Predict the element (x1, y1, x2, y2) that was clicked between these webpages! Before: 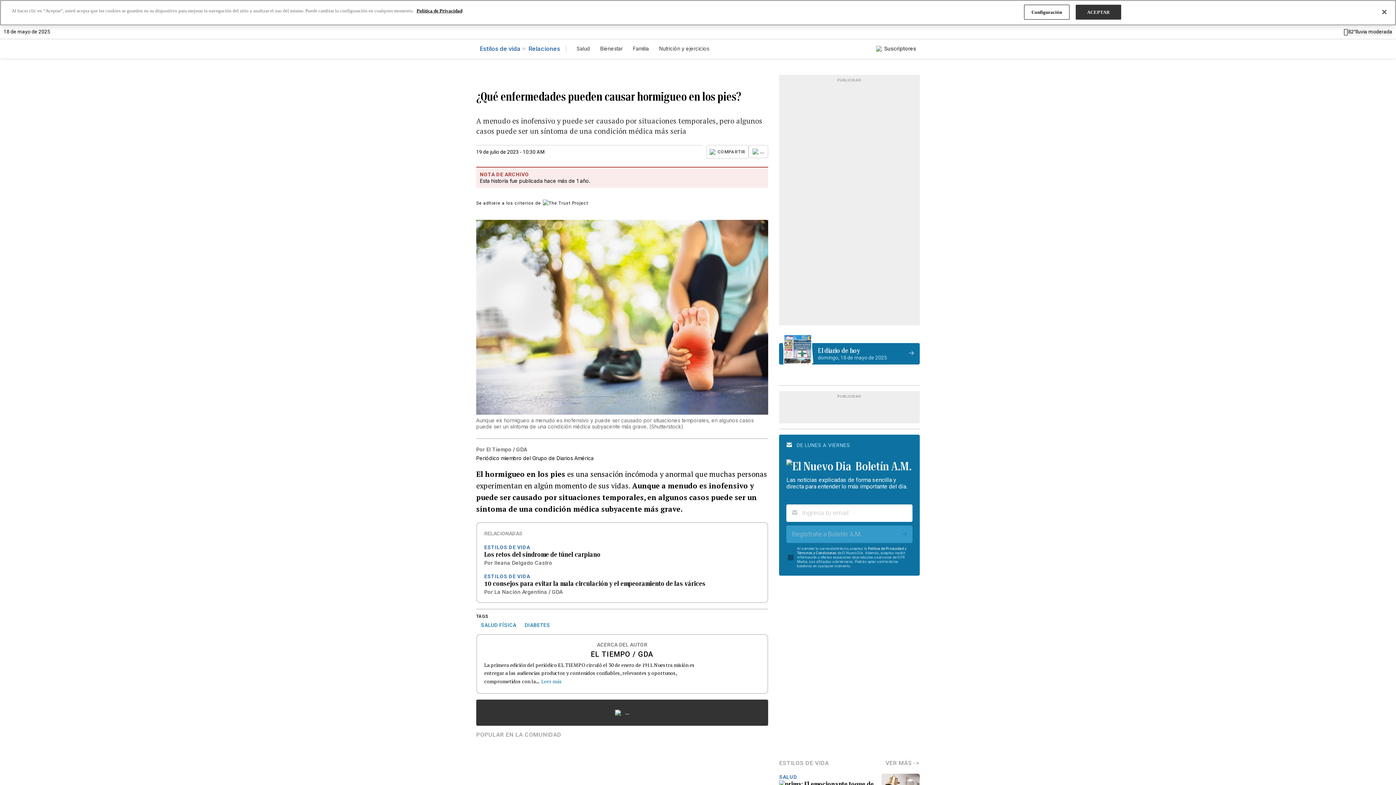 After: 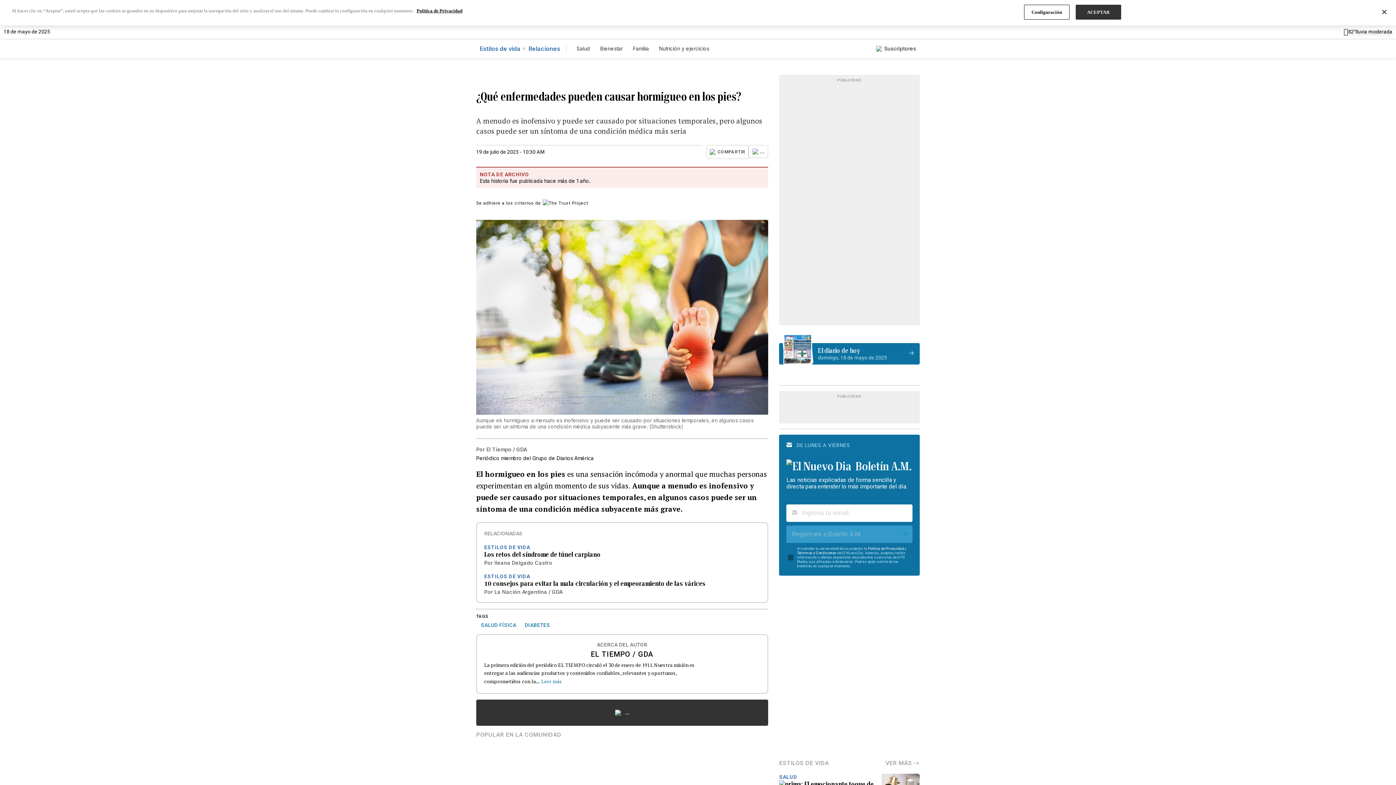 Action: bbox: (597, 642, 647, 651) label: ACERCA DEL AUTOR